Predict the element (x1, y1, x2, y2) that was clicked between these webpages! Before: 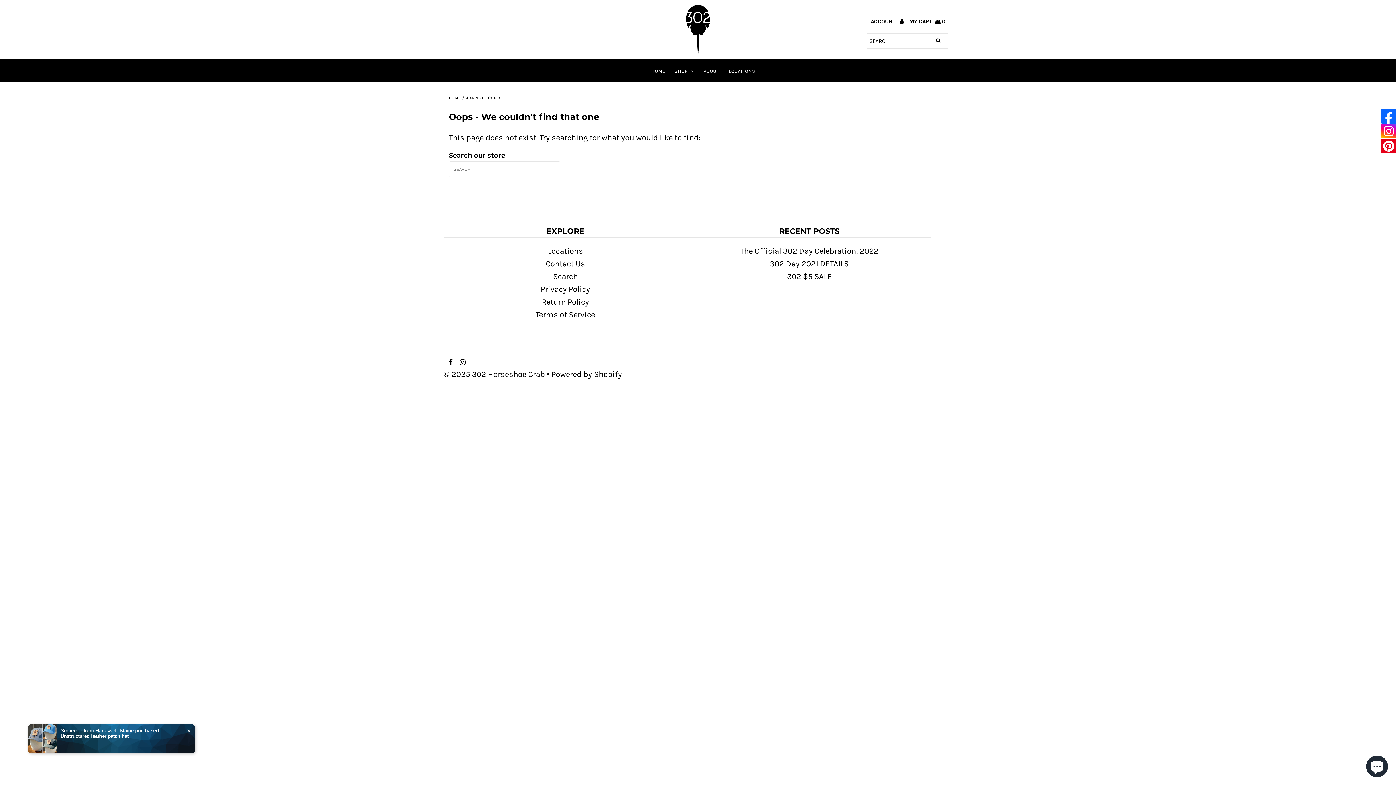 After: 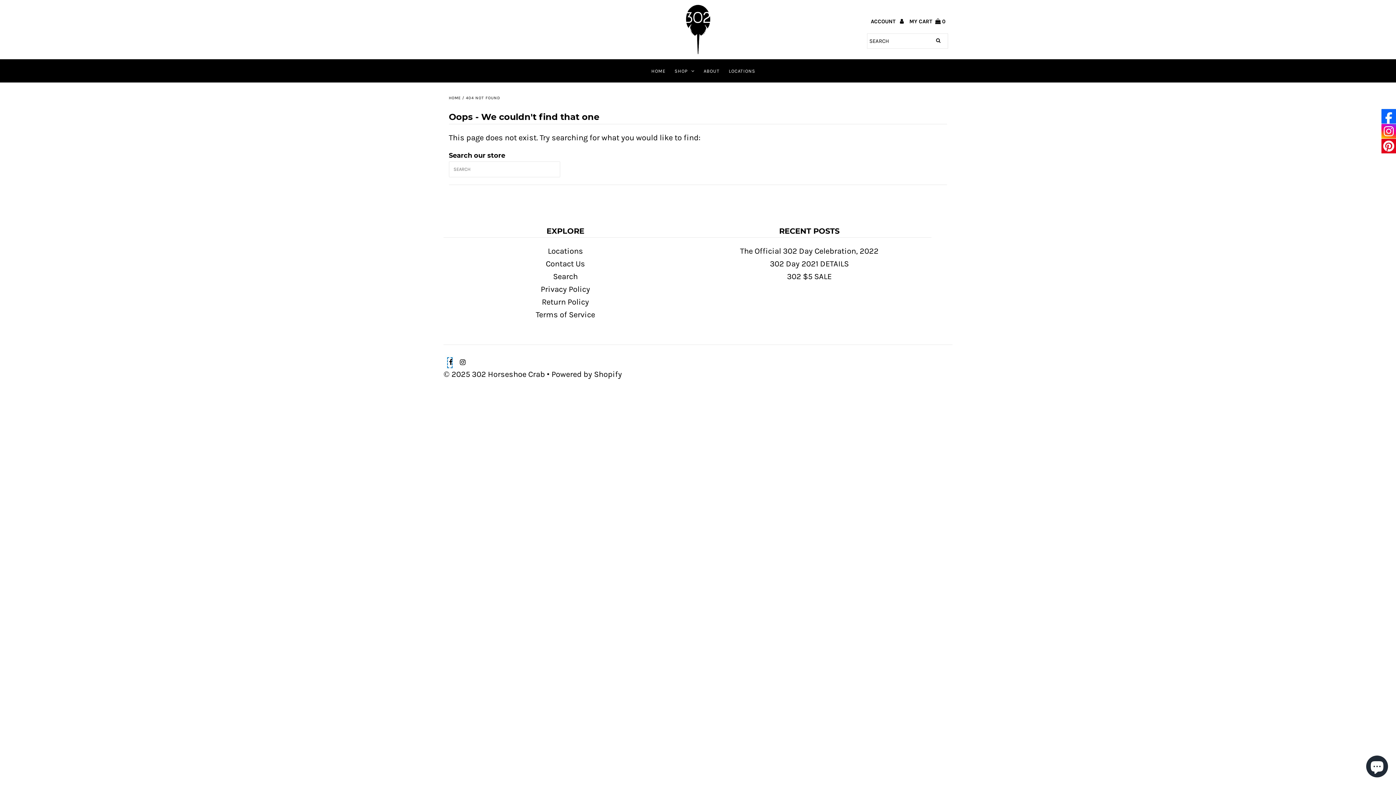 Action: bbox: (447, 357, 452, 368)